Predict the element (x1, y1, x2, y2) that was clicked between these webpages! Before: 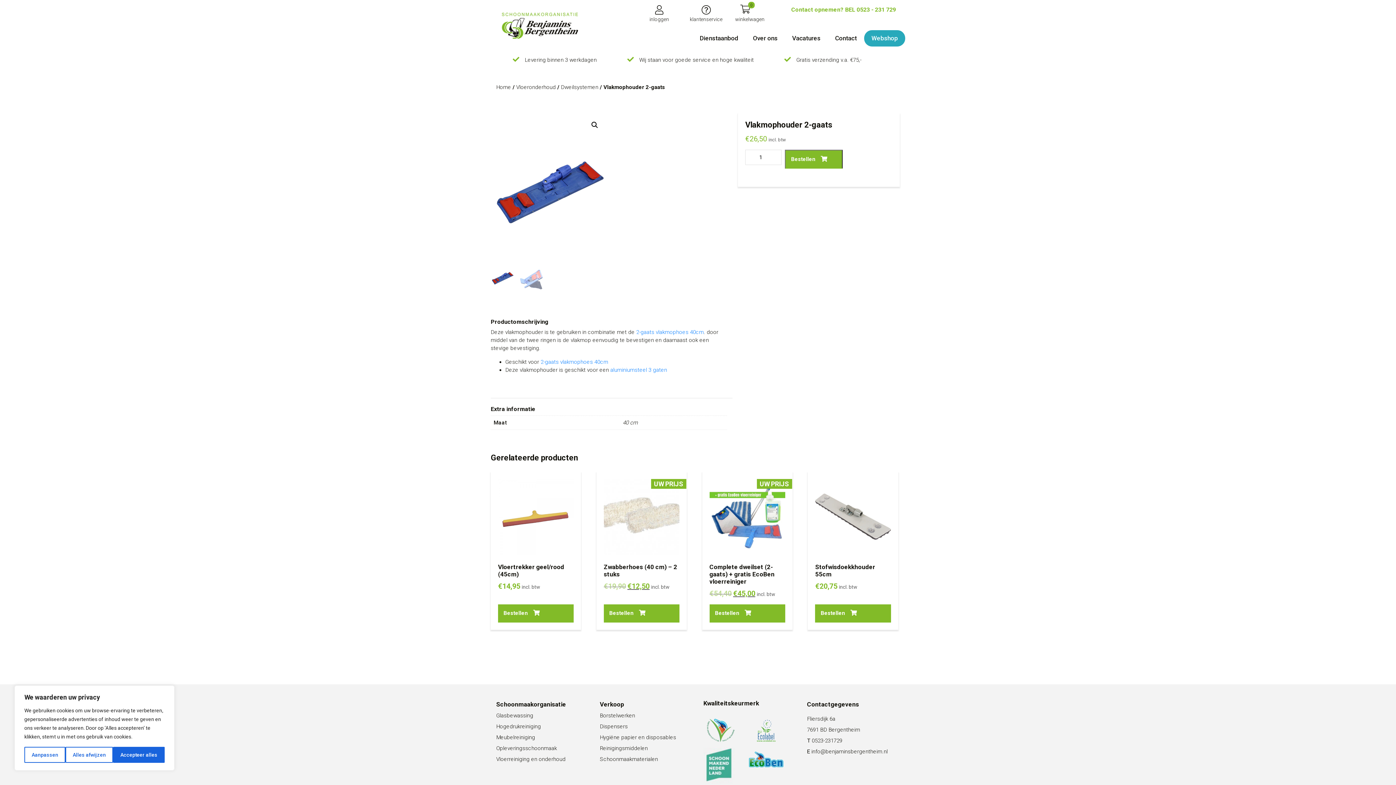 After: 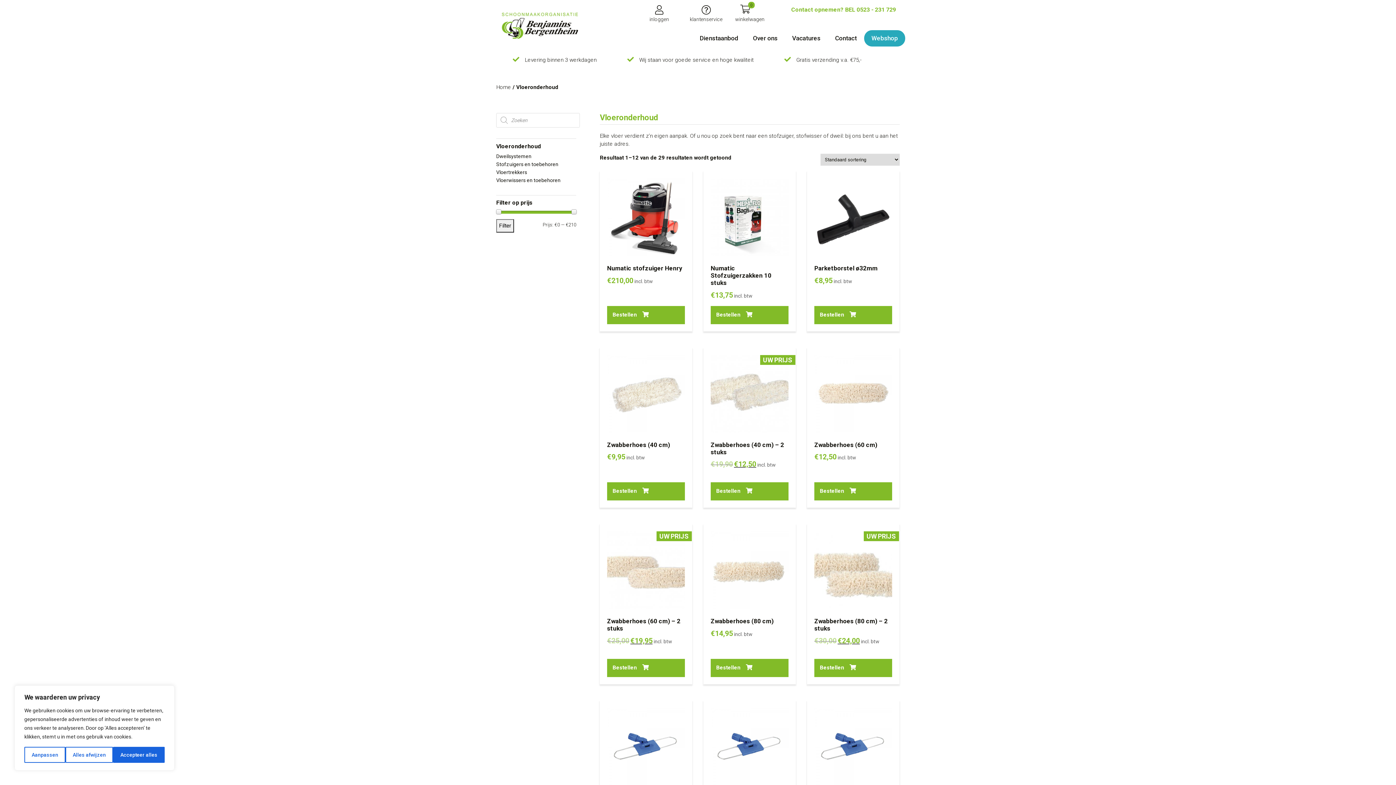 Action: bbox: (516, 84, 556, 90) label: Vloeronderhoud